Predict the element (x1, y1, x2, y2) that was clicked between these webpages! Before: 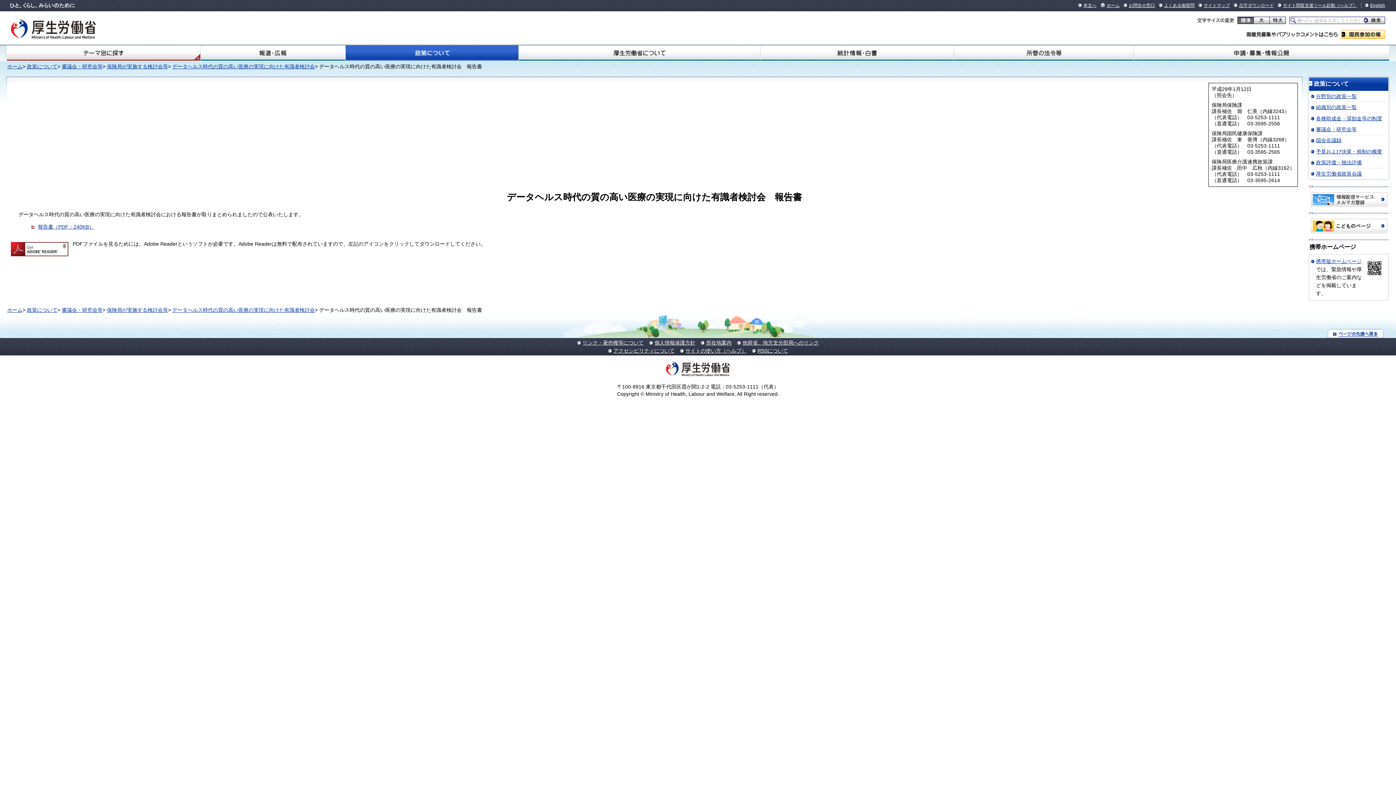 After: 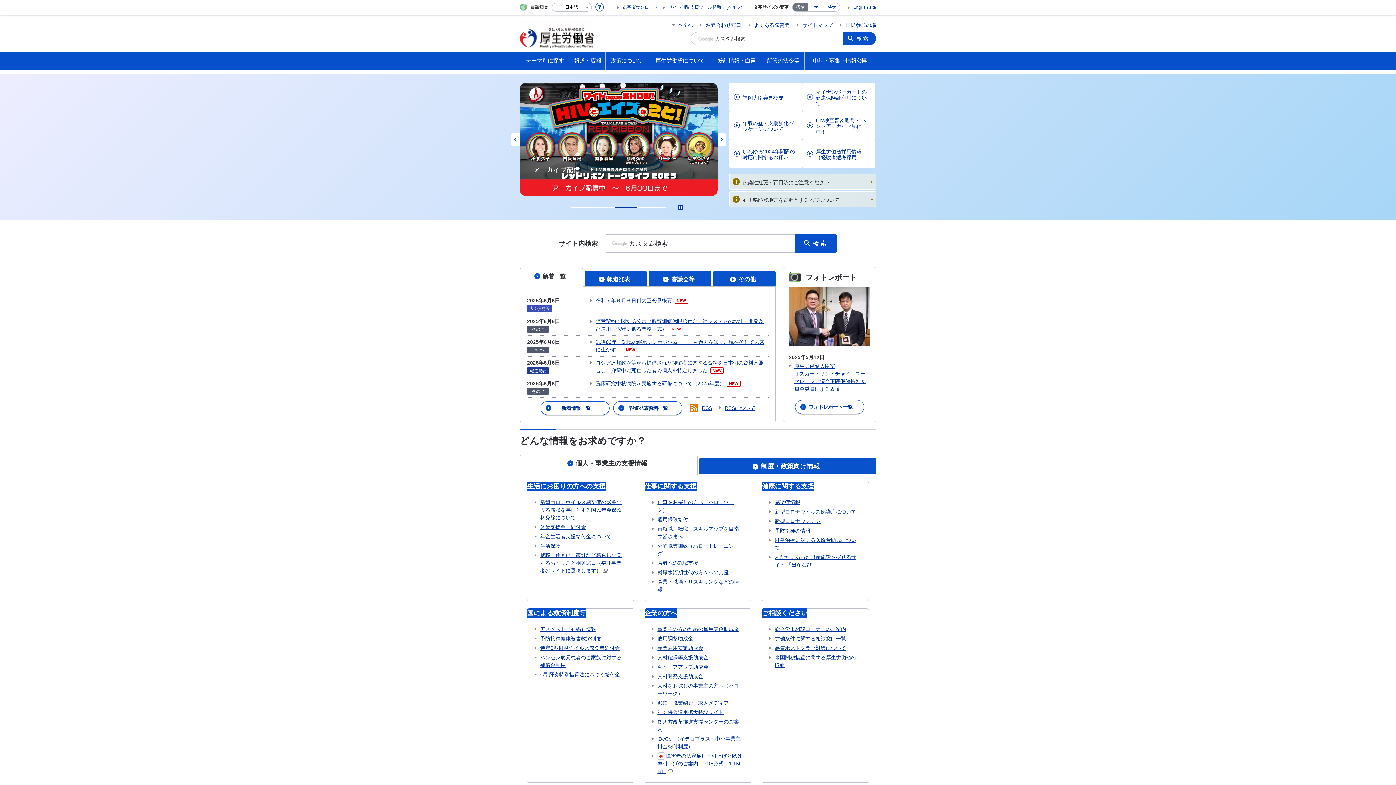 Action: bbox: (7, 63, 22, 69) label: ホーム